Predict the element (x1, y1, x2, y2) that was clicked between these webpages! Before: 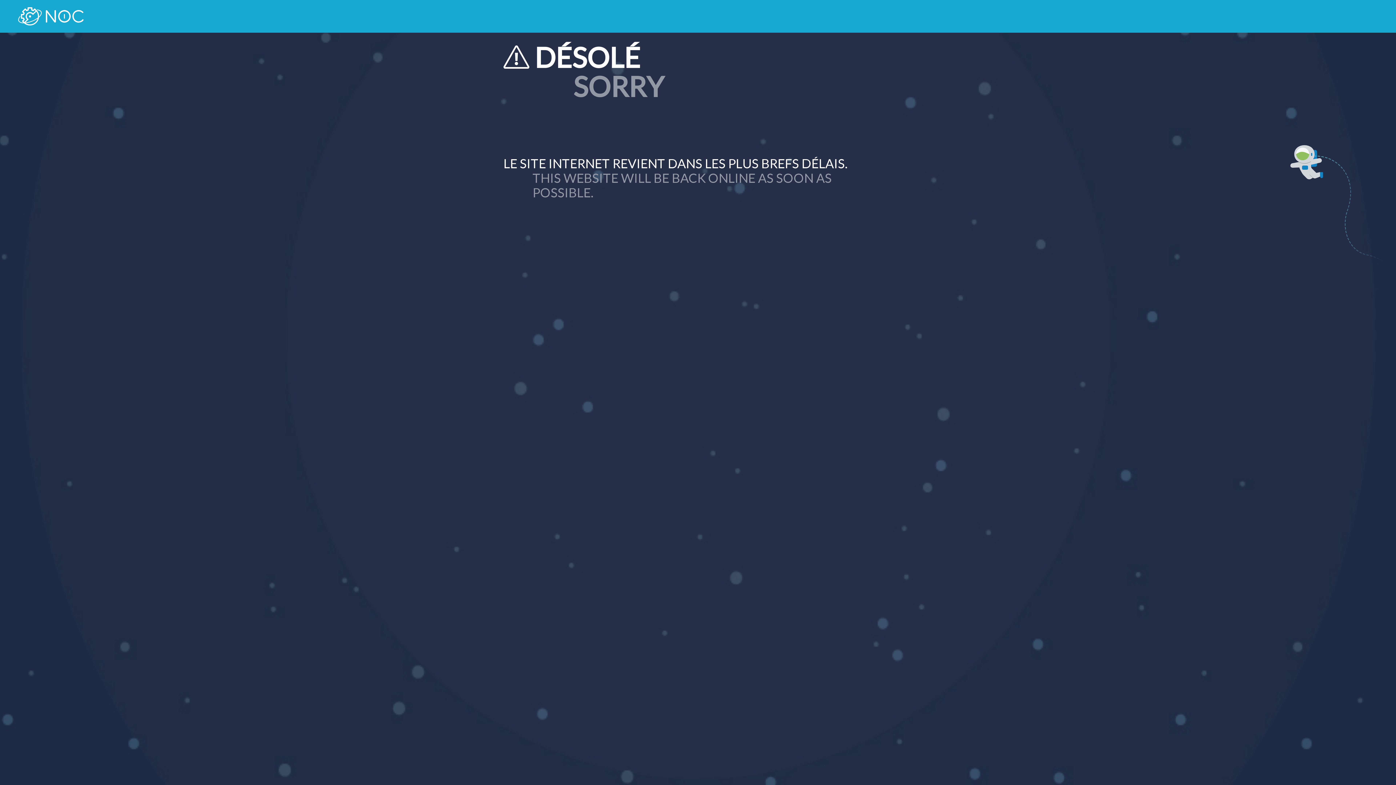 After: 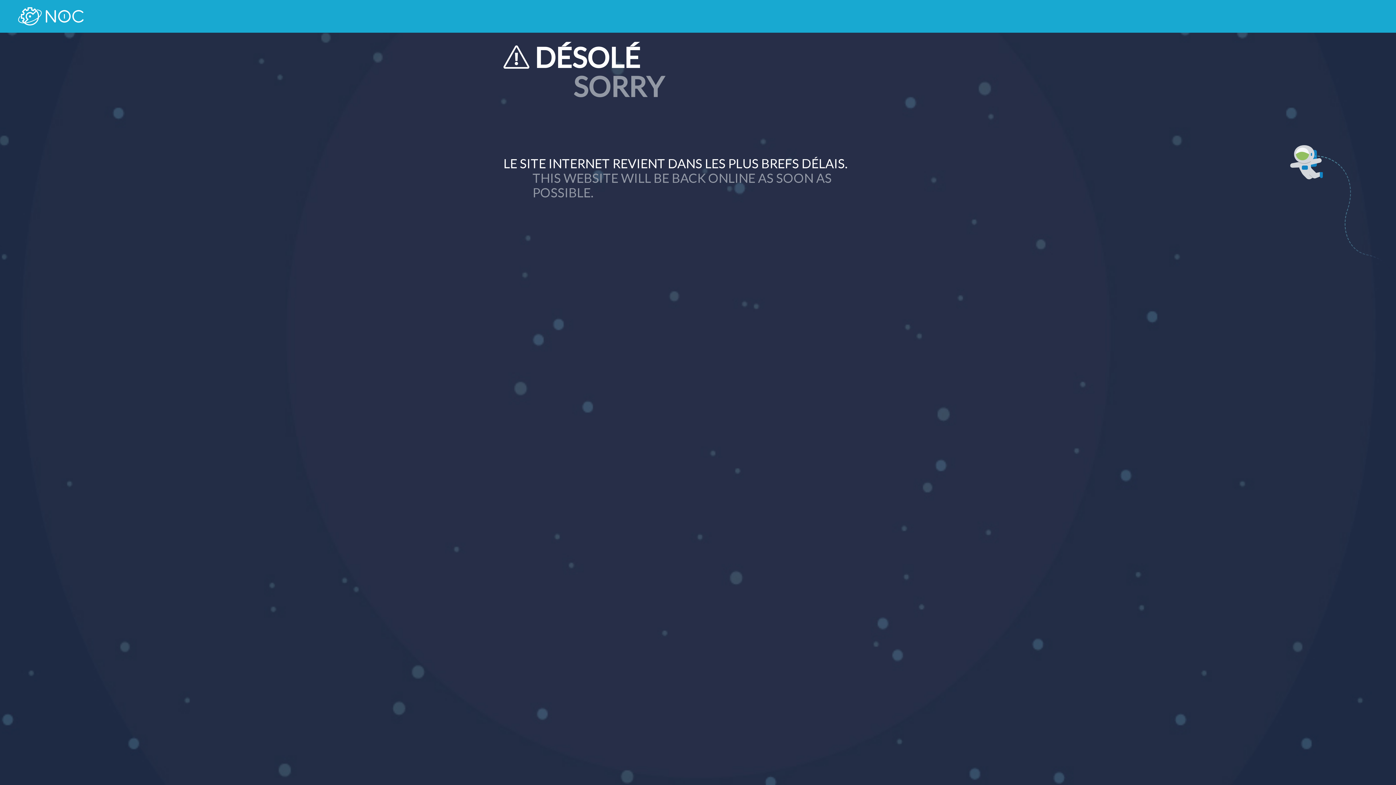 Action: bbox: (18, 7, 83, 25)